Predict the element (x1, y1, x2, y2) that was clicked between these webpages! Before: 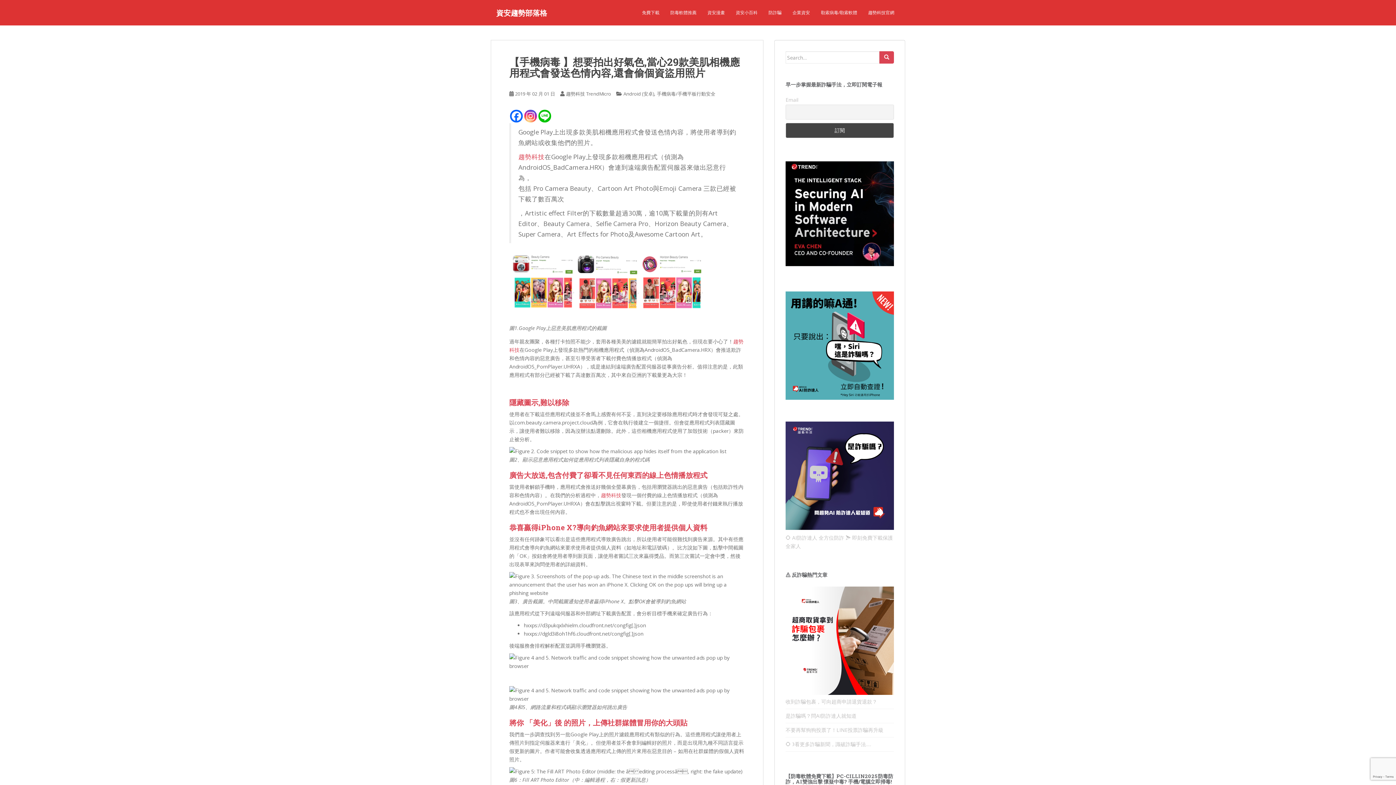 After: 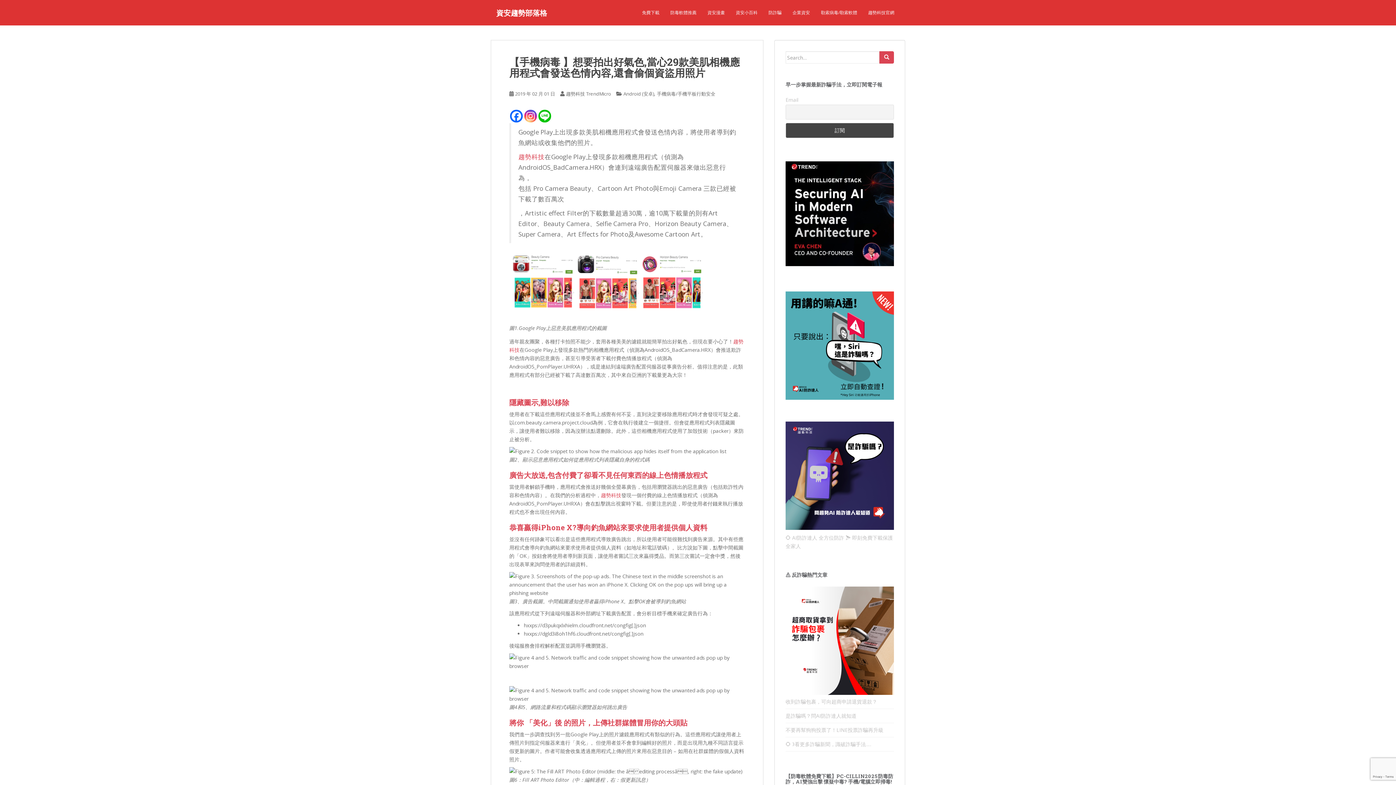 Action: bbox: (785, 211, 894, 218)